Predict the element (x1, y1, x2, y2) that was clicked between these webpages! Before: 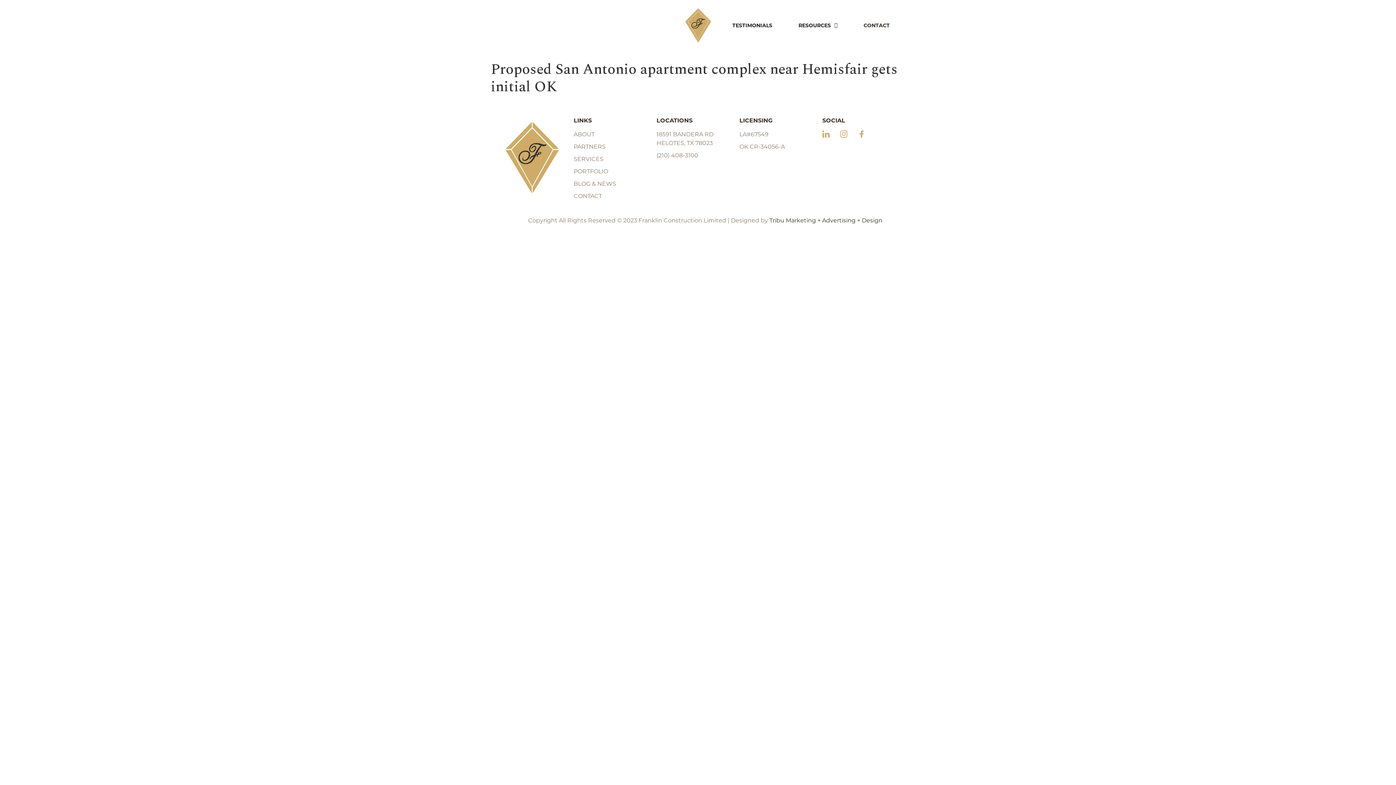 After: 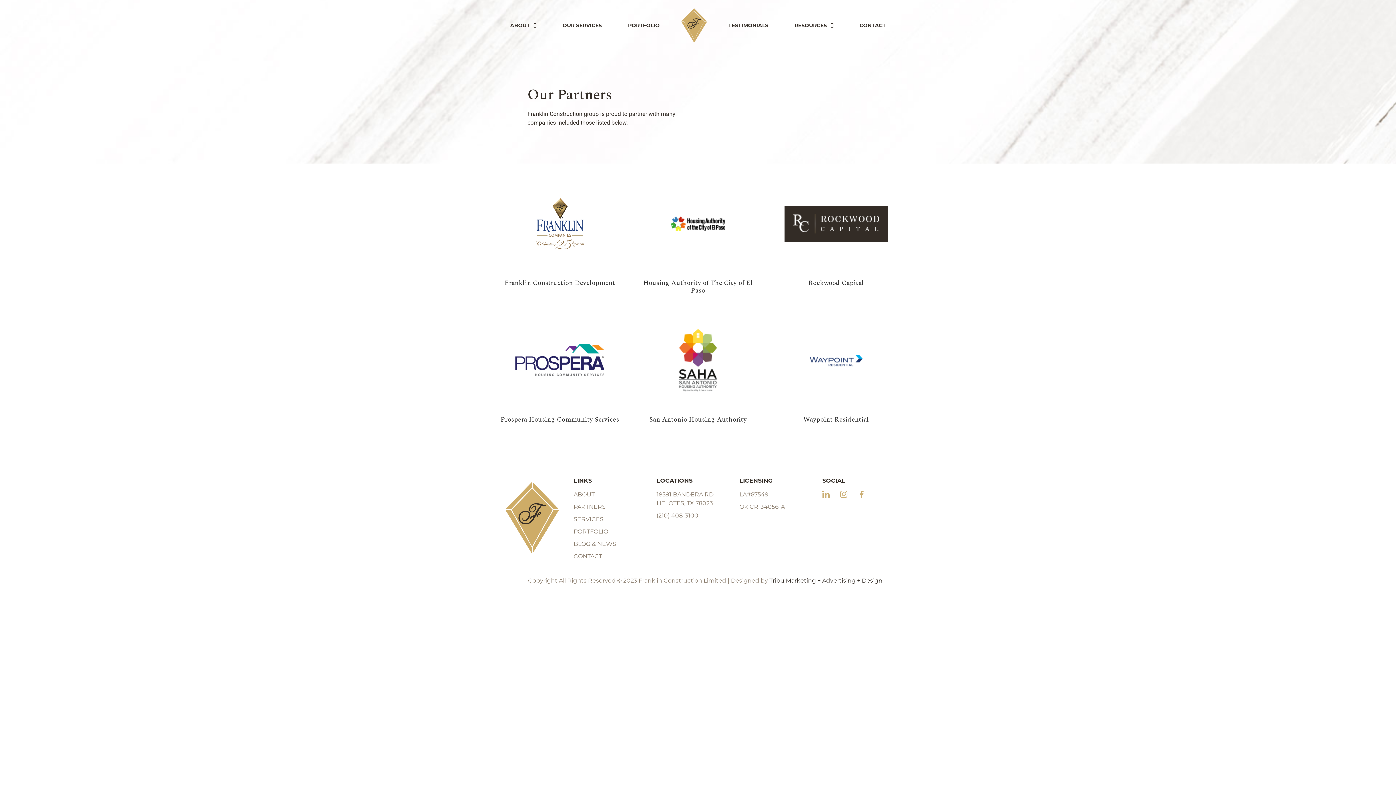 Action: bbox: (573, 142, 656, 151) label: PARTNERS